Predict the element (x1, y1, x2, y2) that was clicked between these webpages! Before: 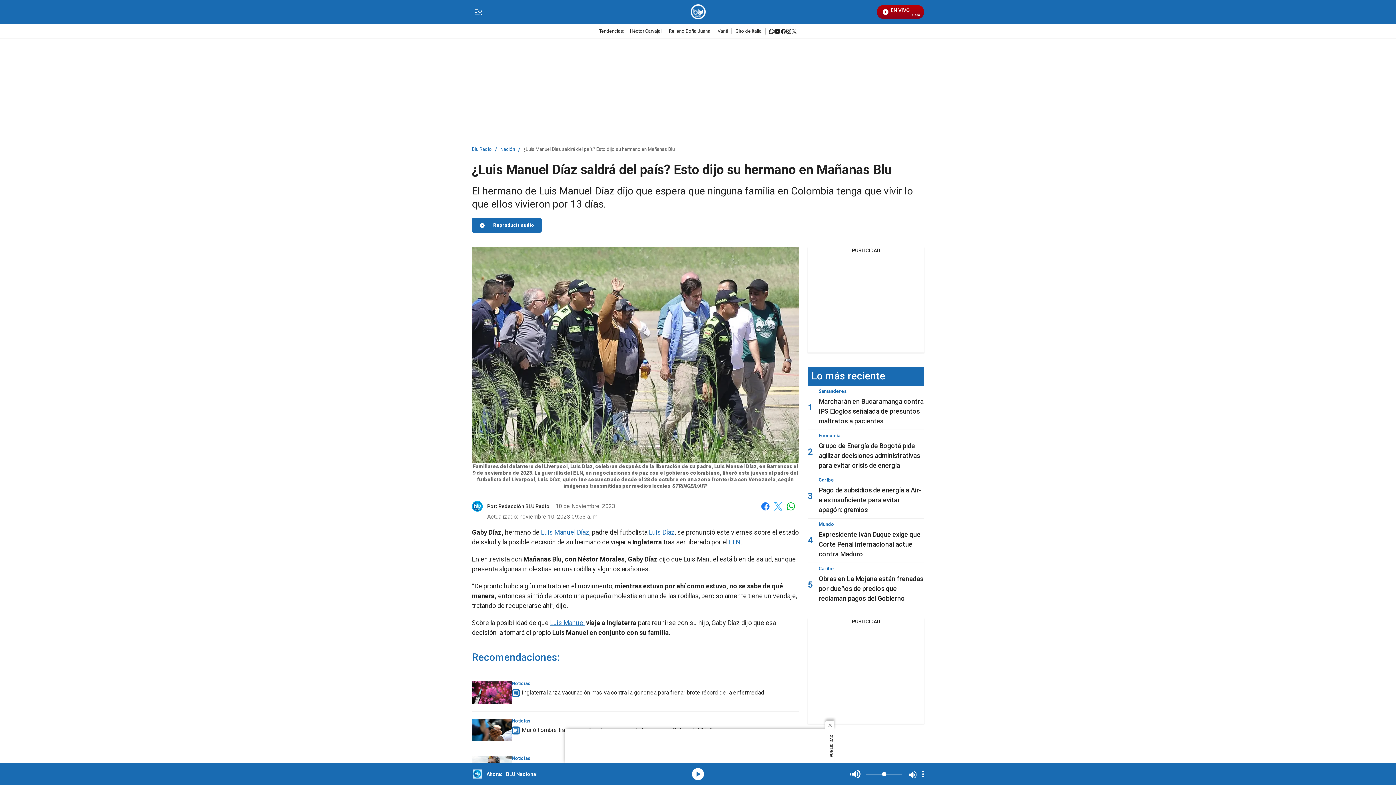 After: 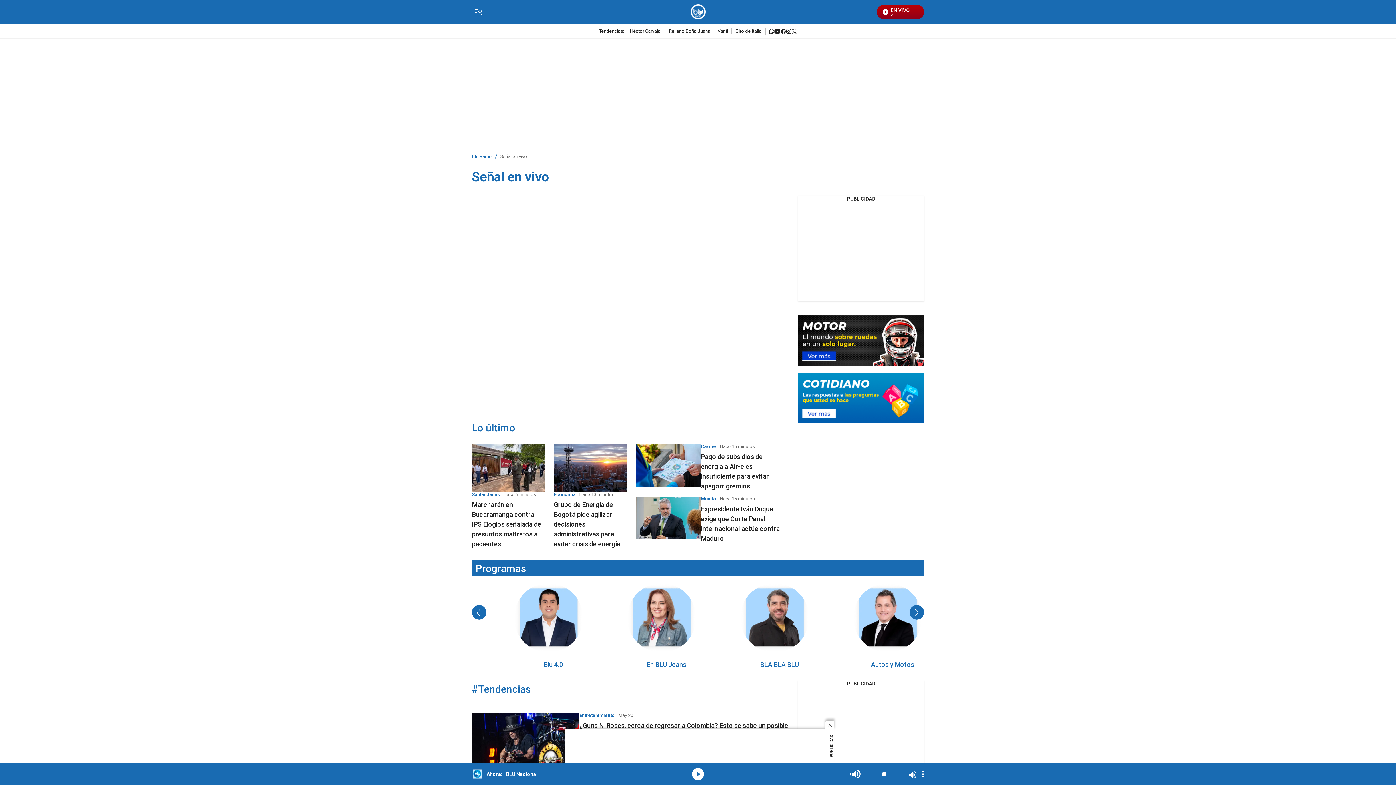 Action: label: EN VIVO
Señal Visual Radio bbox: (882, 6, 918, 16)